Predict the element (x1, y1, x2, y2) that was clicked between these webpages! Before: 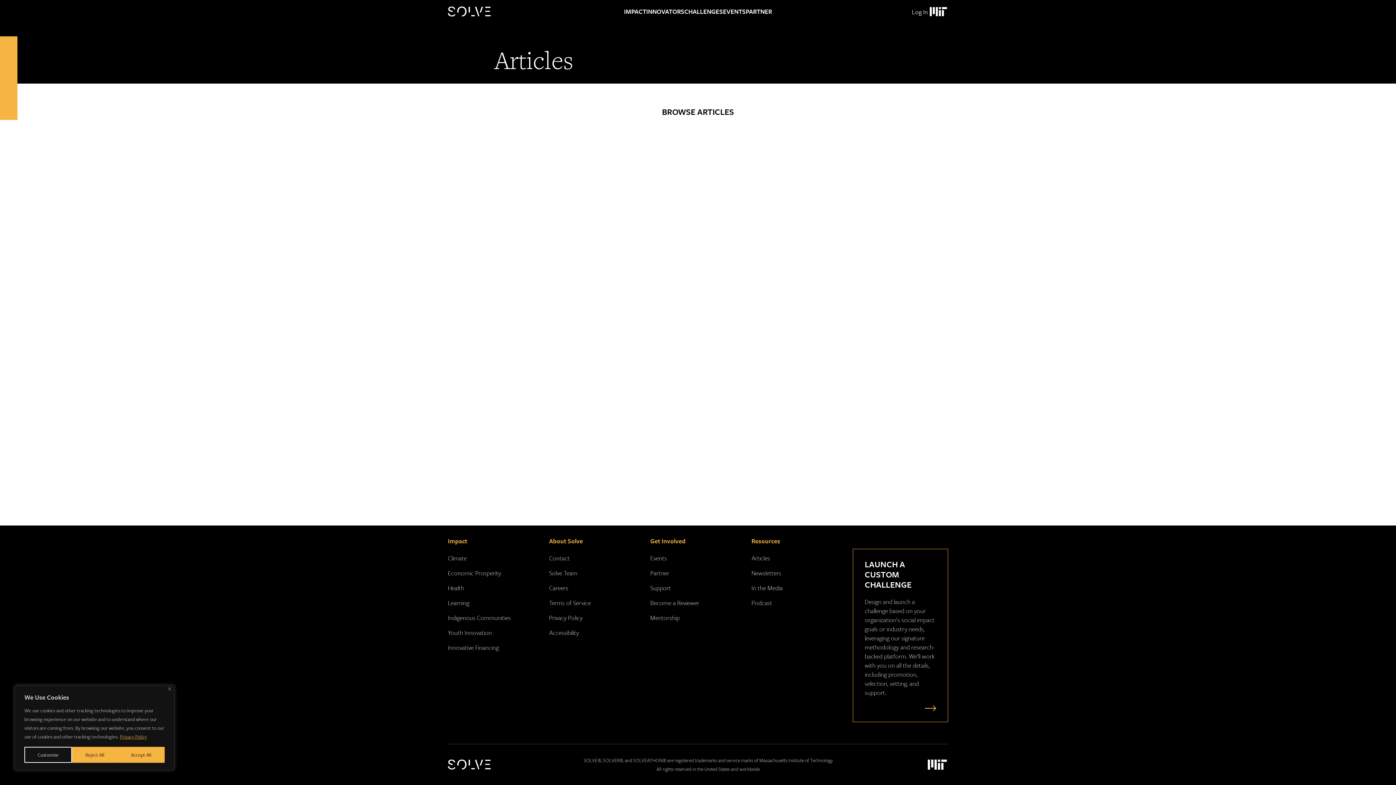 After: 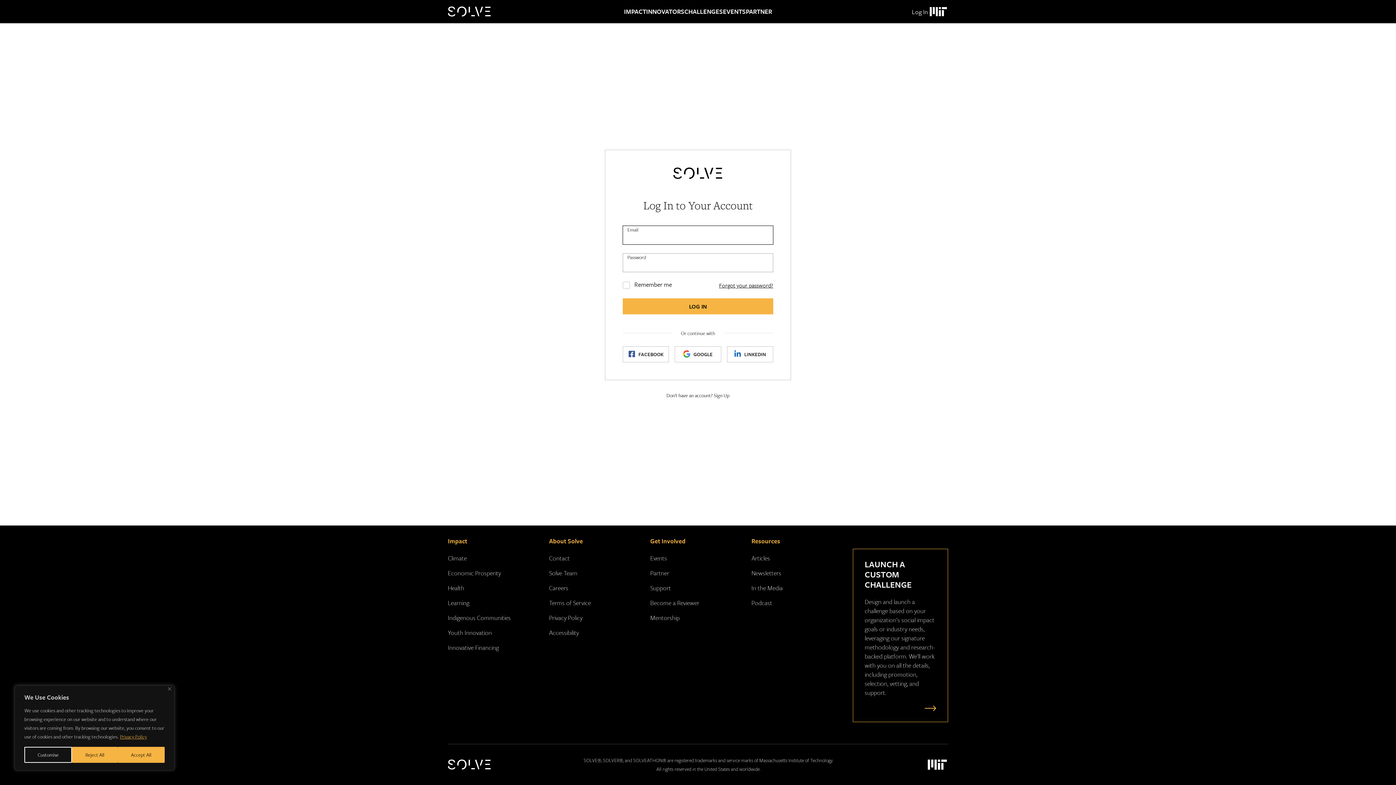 Action: label: Log In bbox: (912, 7, 928, 16)